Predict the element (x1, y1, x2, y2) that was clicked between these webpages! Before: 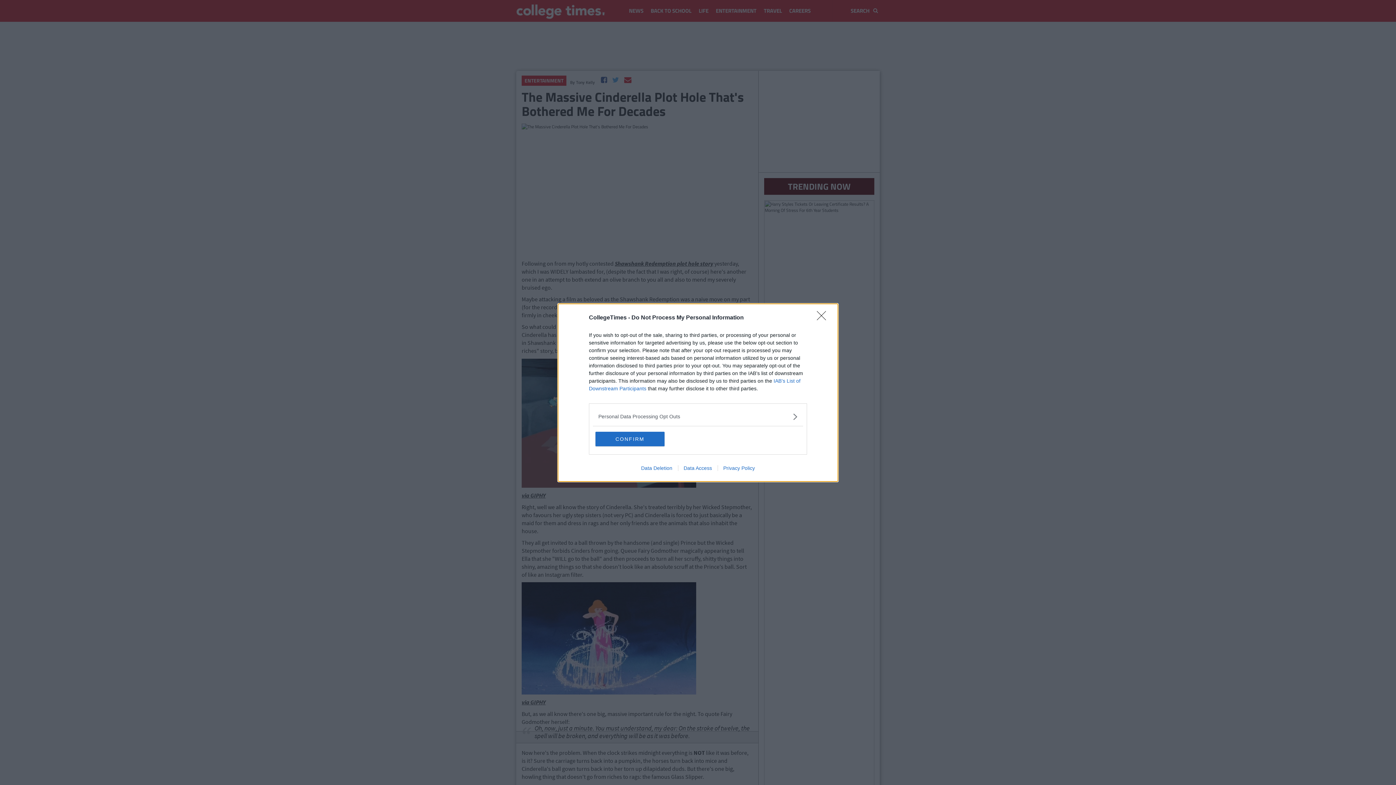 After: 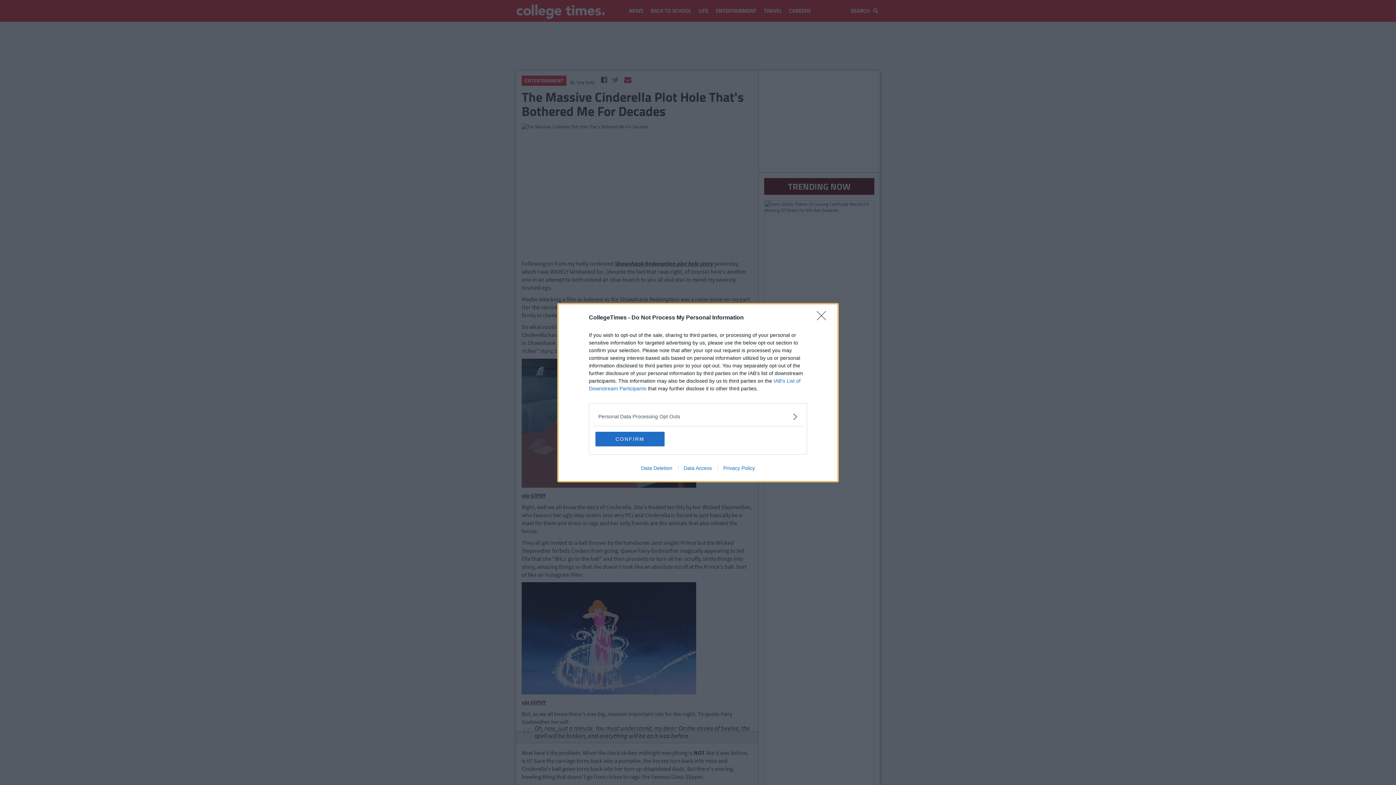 Action: label: Data Deletion bbox: (635, 465, 678, 471)